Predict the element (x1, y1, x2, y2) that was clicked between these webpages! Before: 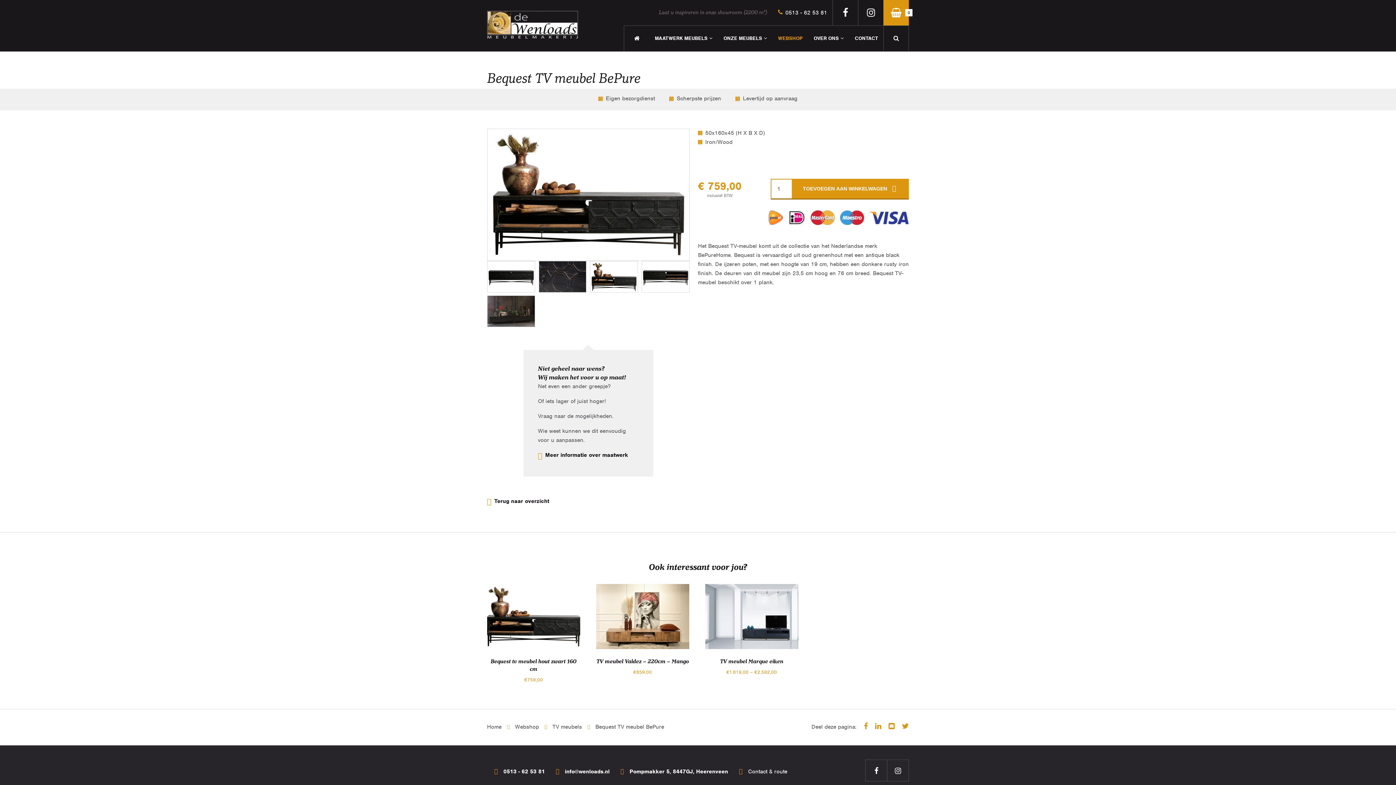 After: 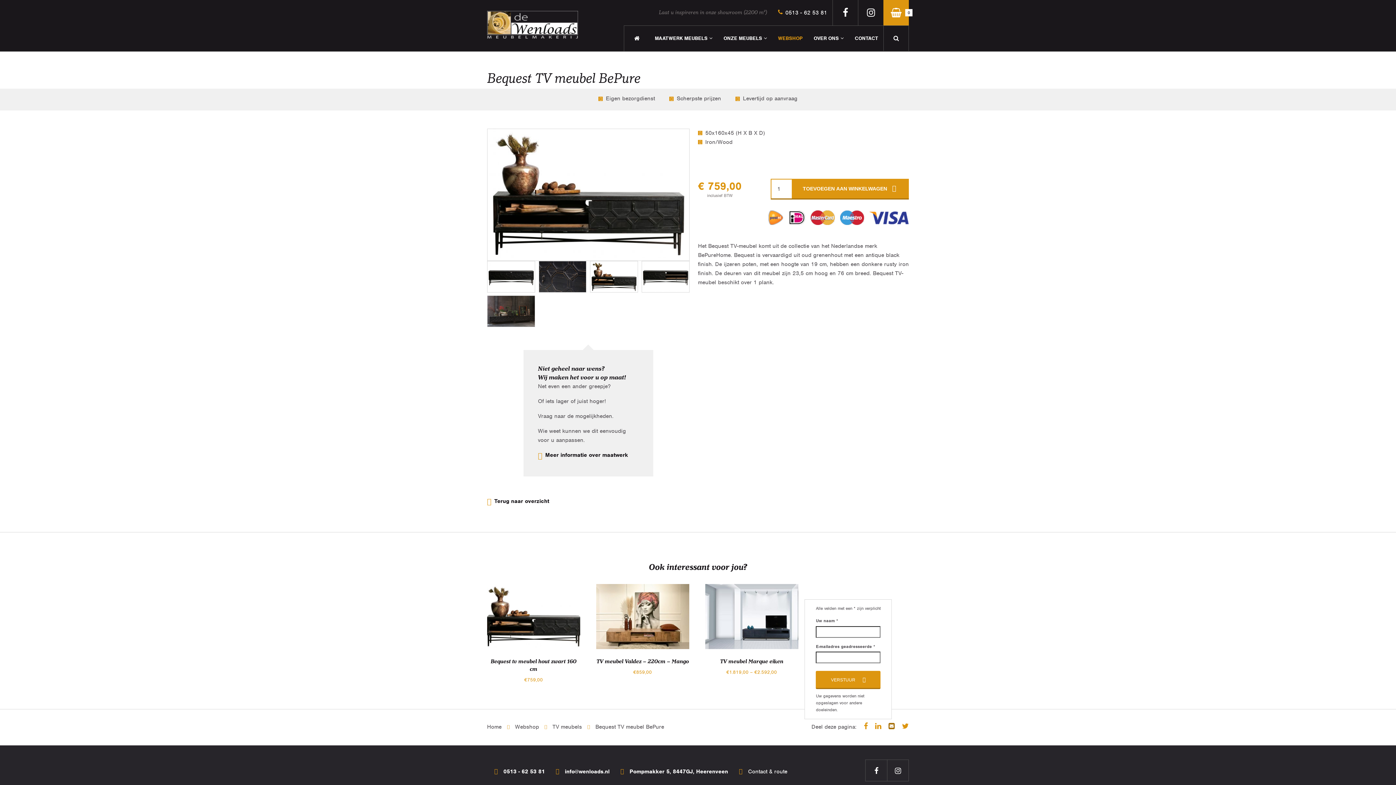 Action: bbox: (888, 723, 894, 731)